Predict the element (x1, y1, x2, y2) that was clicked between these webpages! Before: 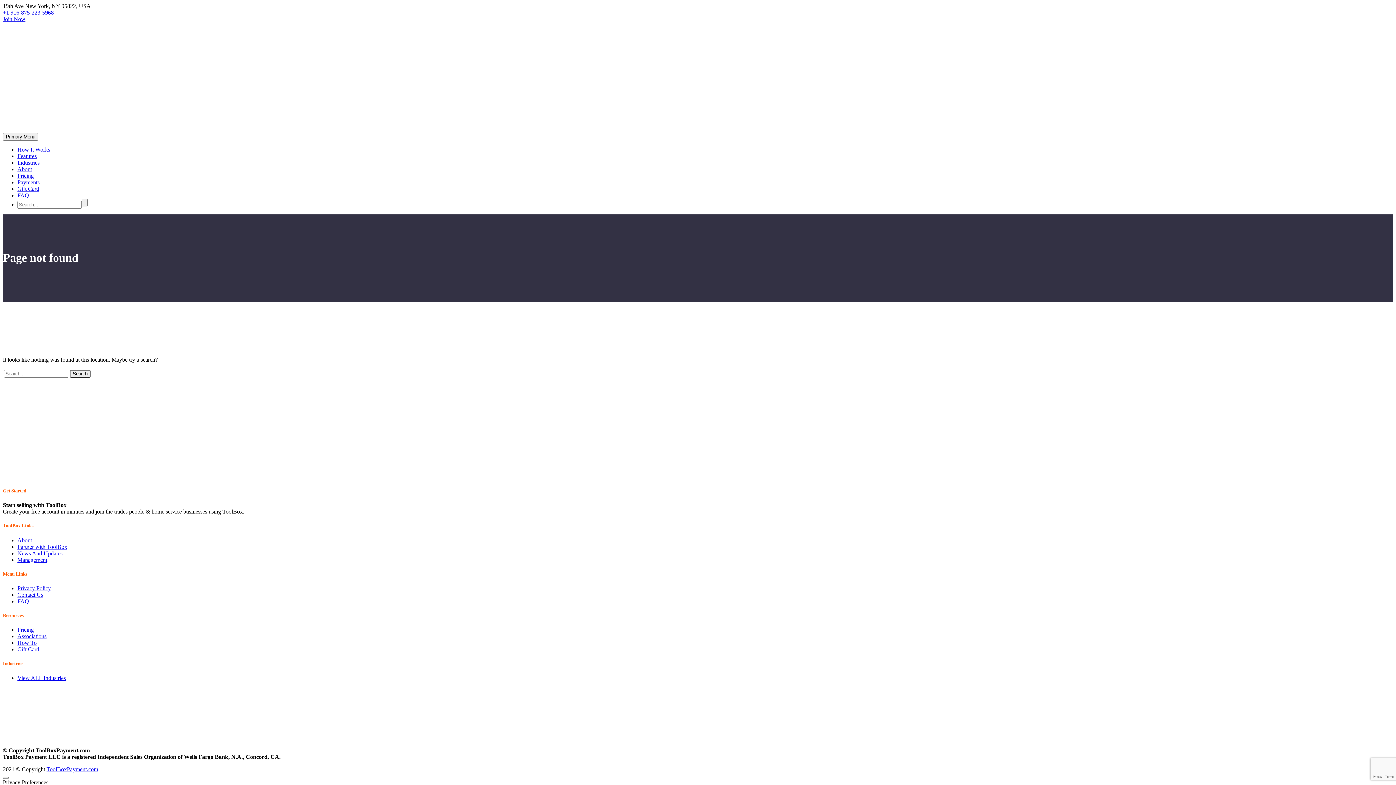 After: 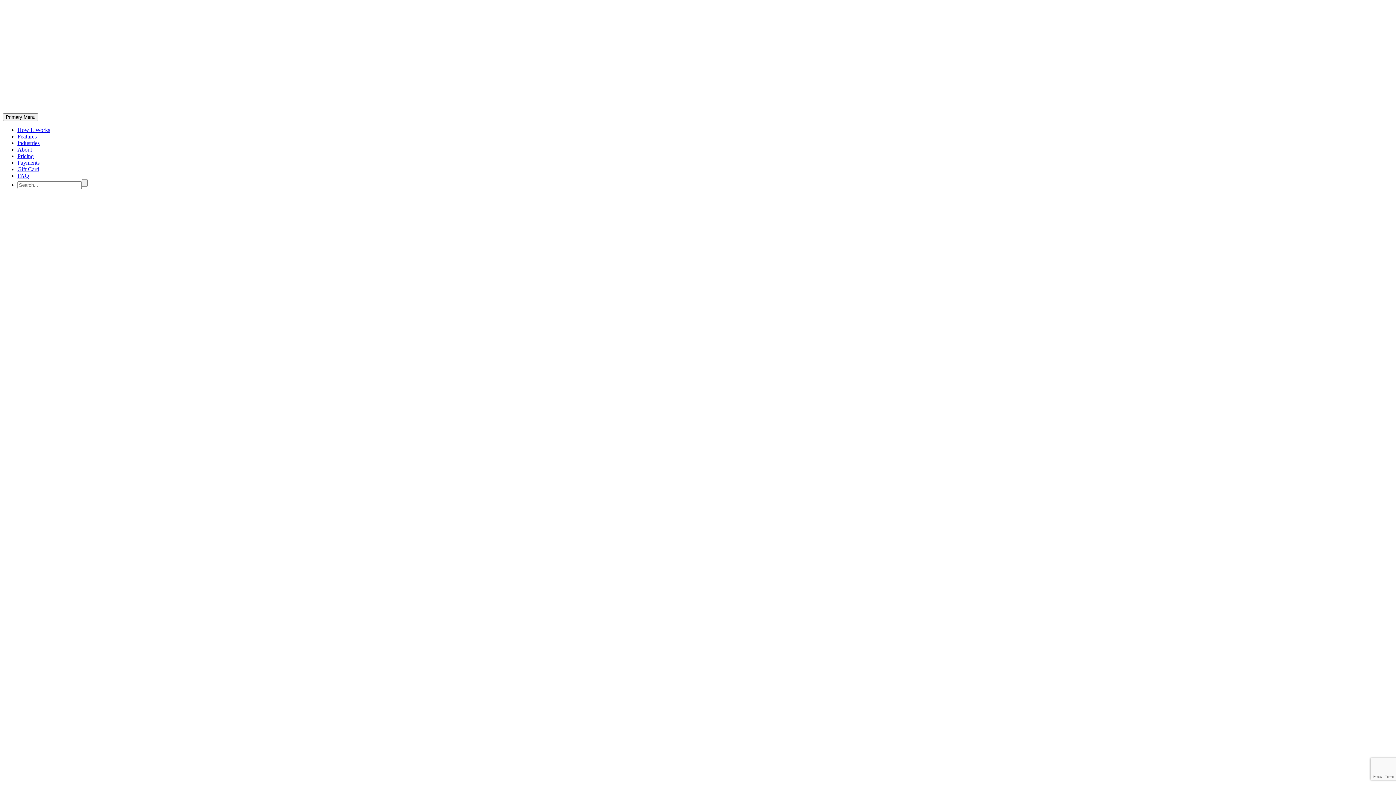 Action: bbox: (17, 153, 36, 159) label: Features